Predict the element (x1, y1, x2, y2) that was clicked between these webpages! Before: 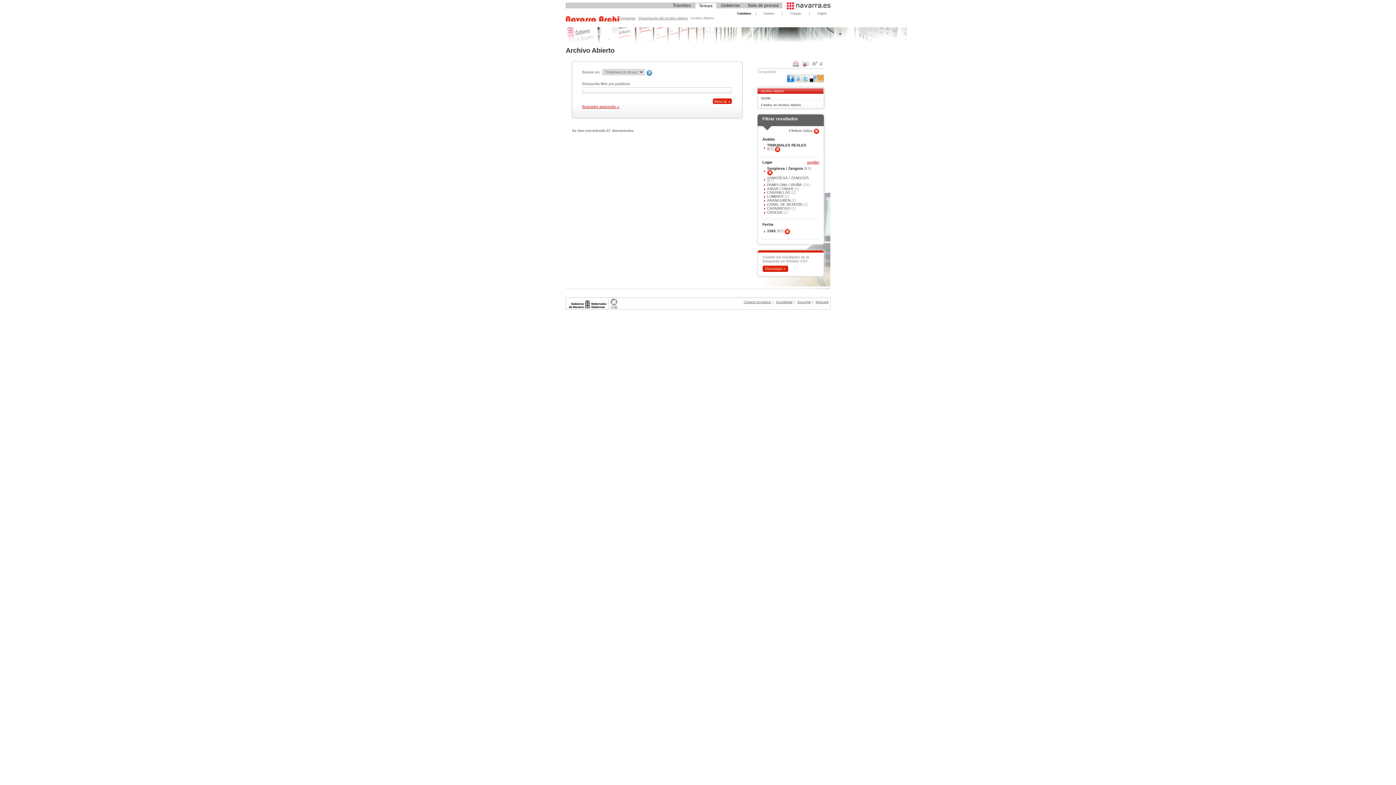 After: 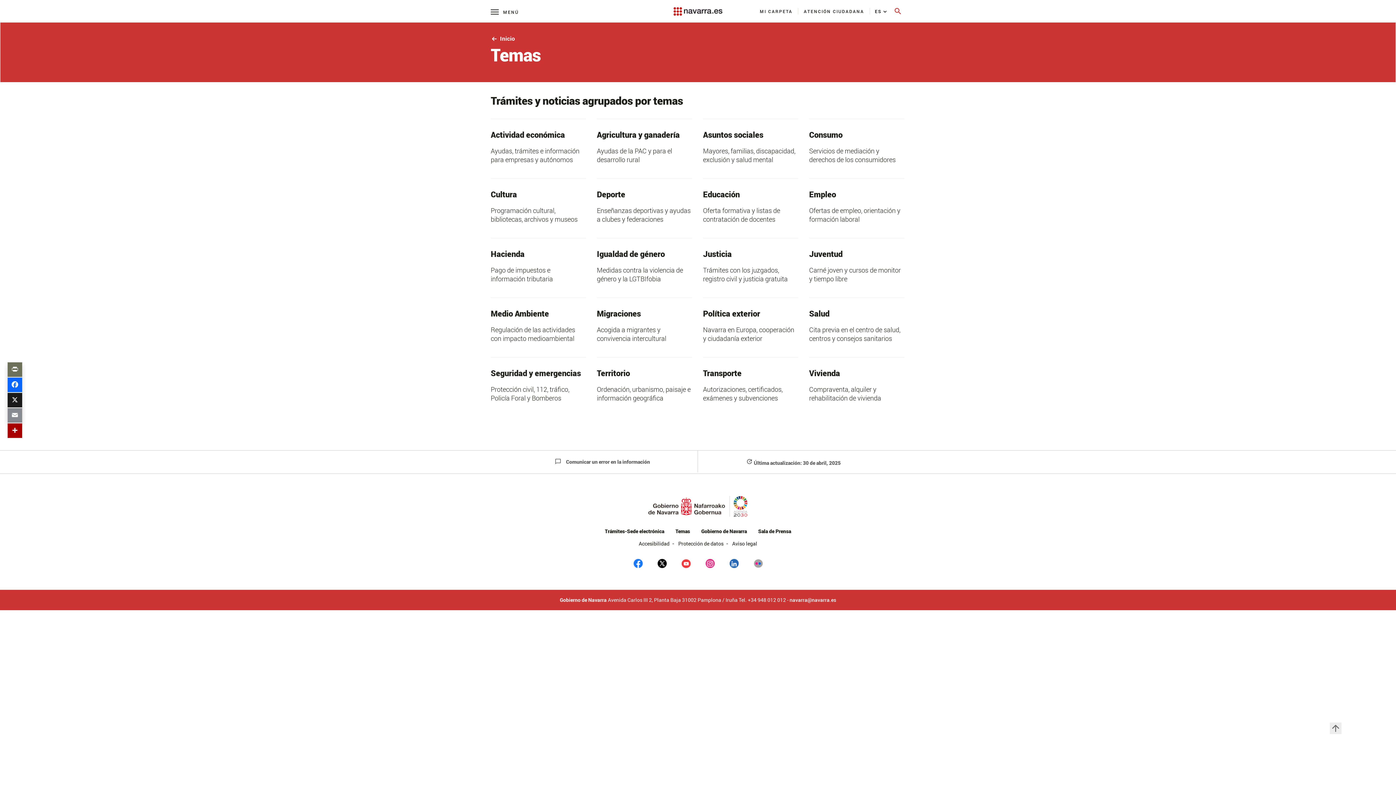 Action: bbox: (695, 3, 716, 8) label: Temas